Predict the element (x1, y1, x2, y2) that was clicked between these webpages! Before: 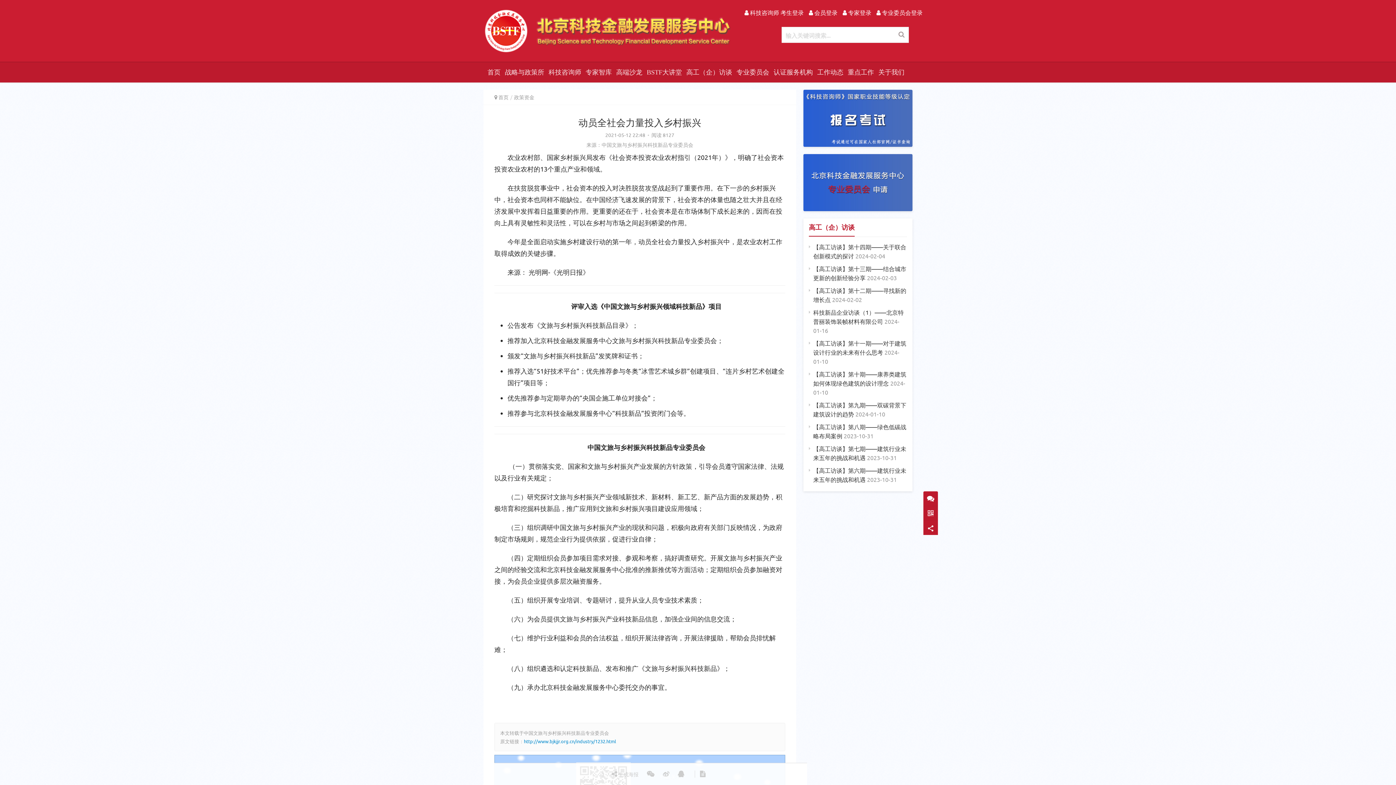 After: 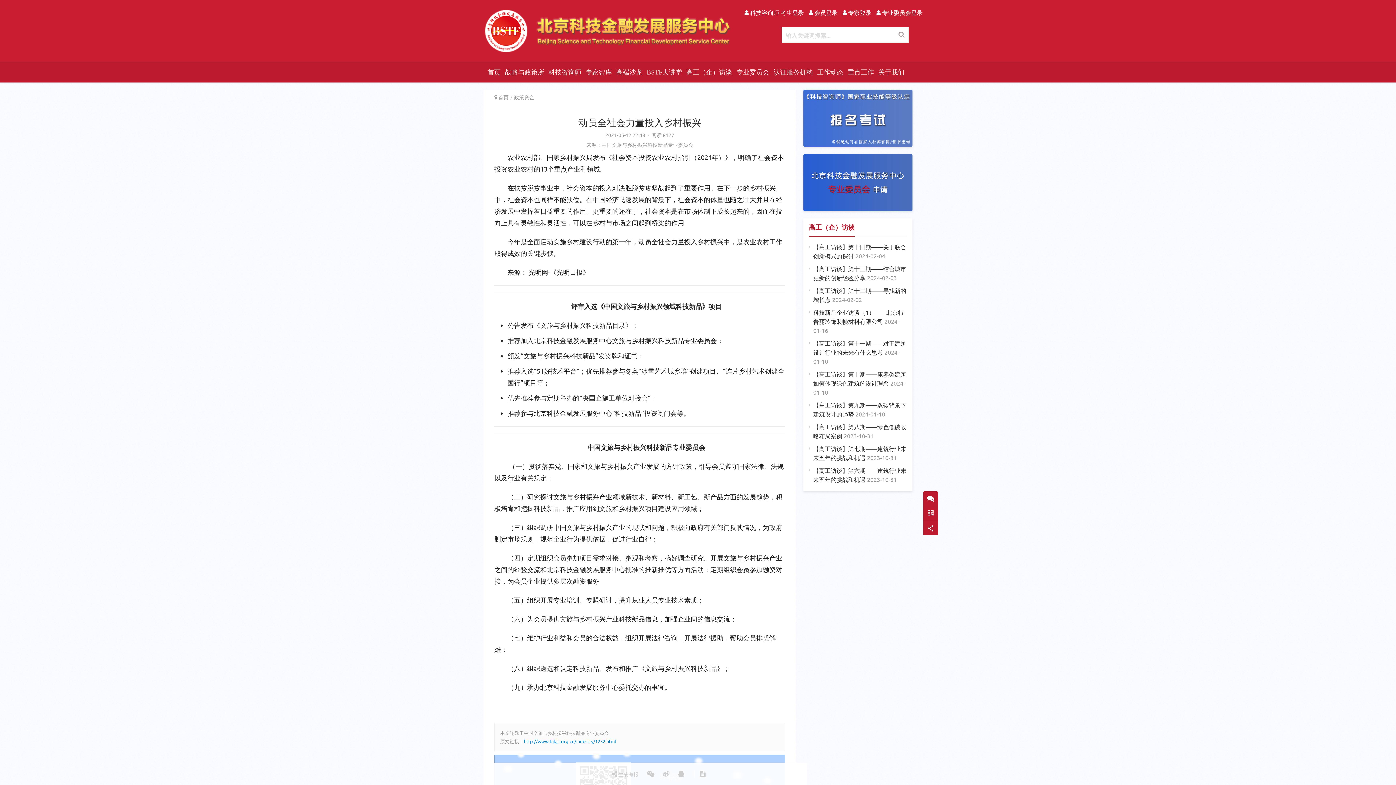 Action: bbox: (803, 89, 912, 146)